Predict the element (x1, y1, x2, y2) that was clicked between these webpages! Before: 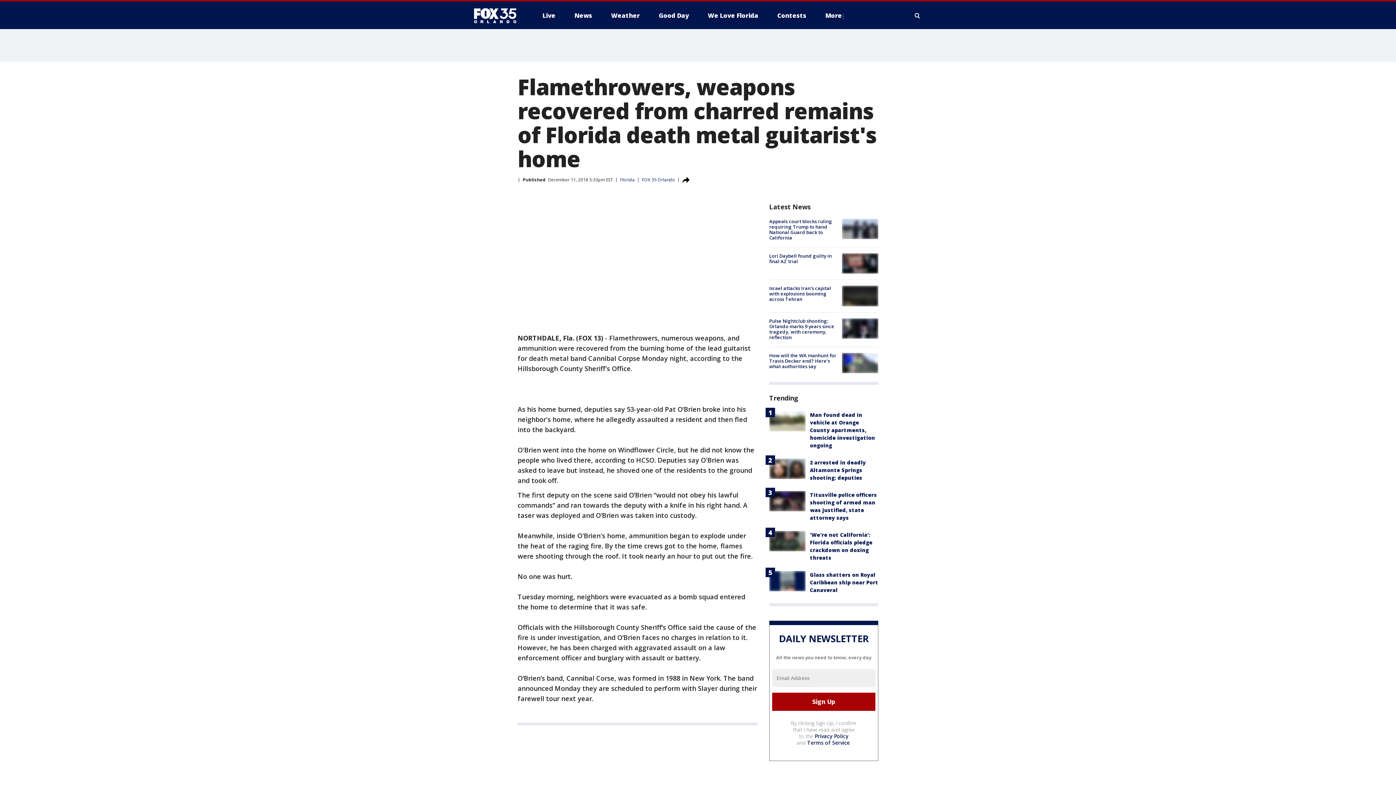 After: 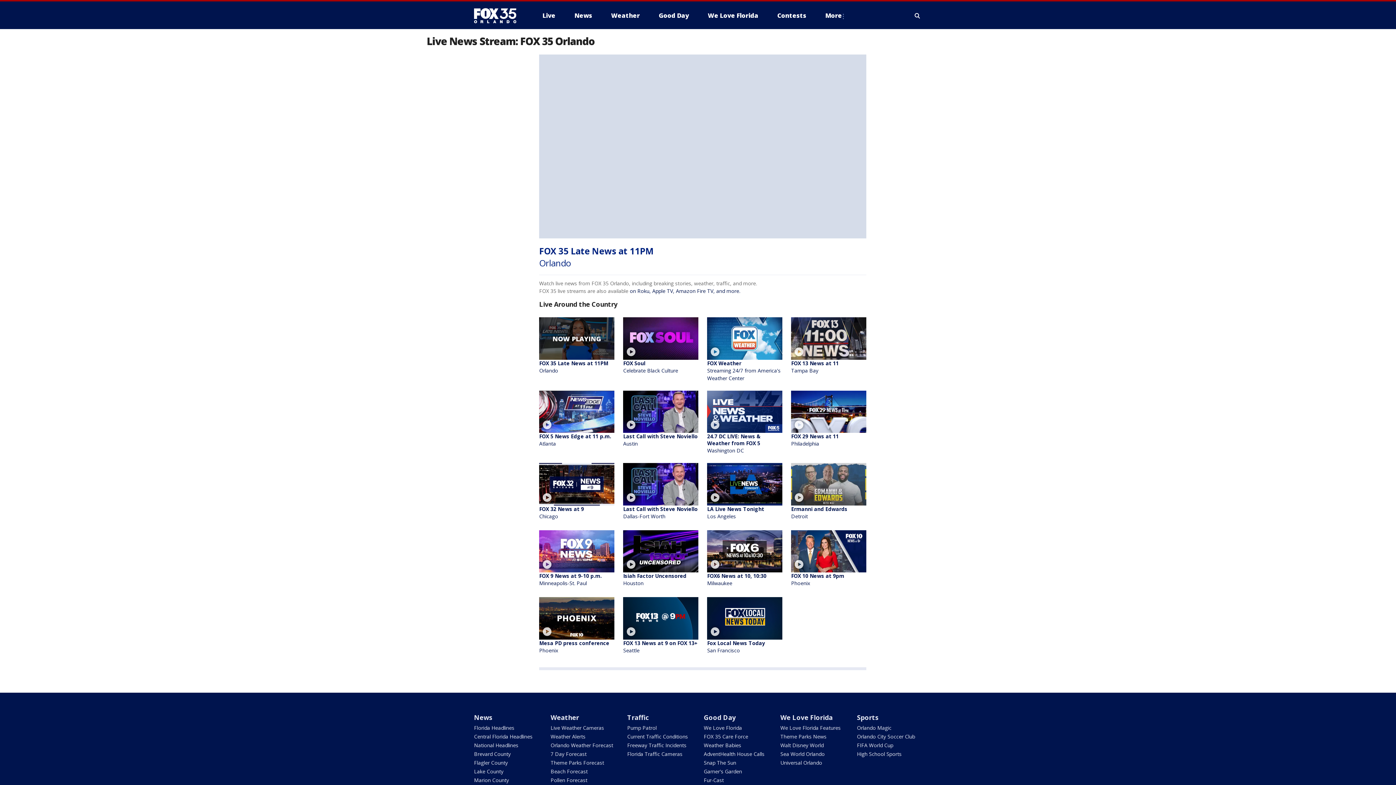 Action: label: Live bbox: (536, 9, 561, 21)